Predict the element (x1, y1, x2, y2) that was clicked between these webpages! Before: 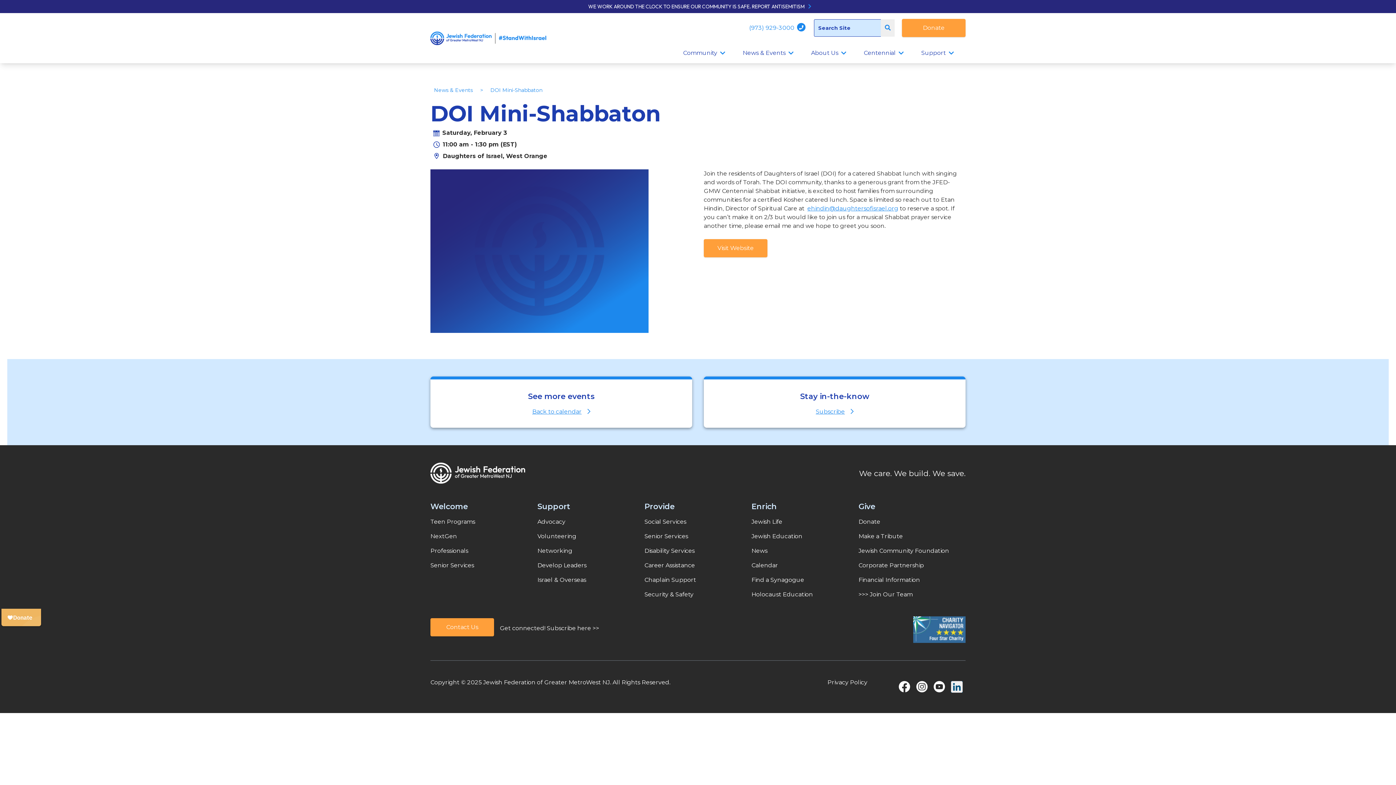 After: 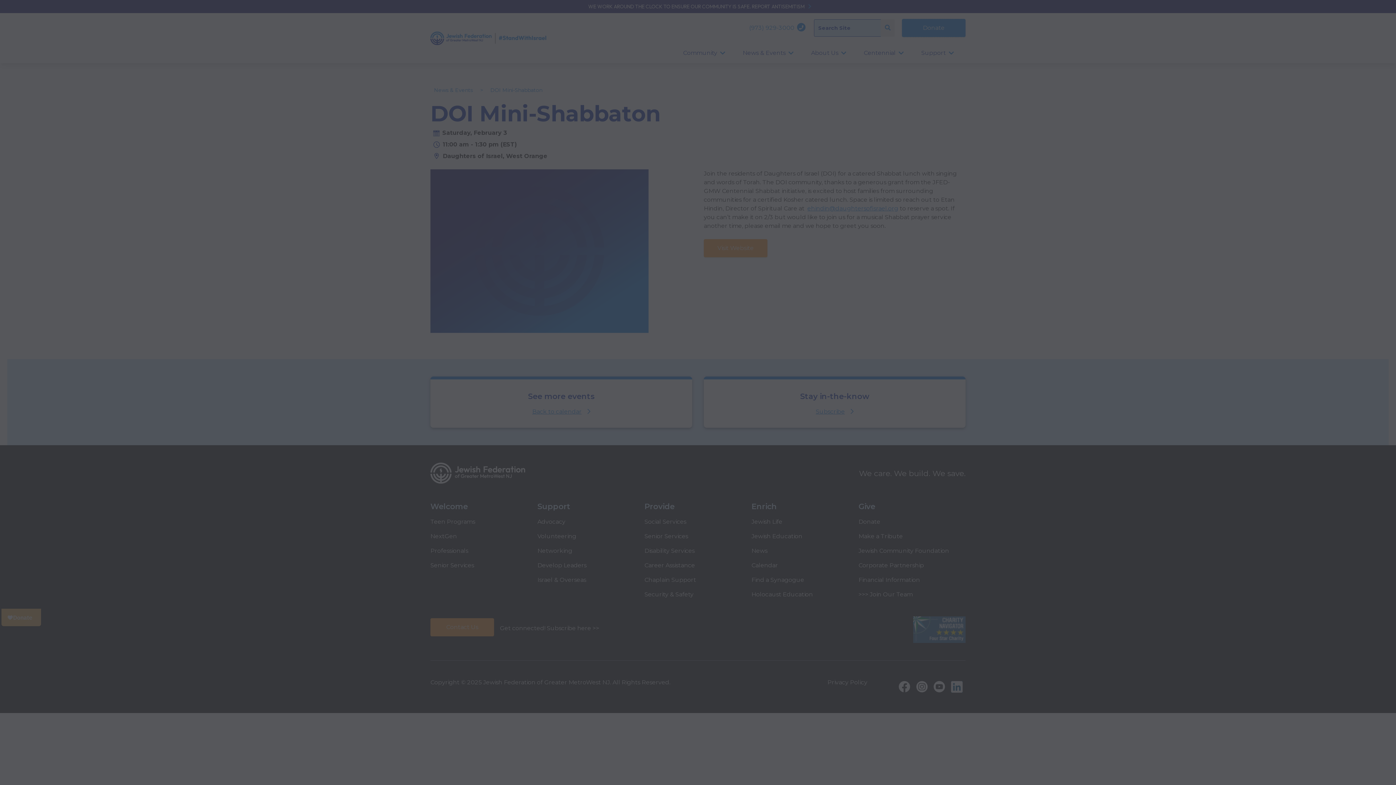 Action: bbox: (902, 18, 965, 37) label: Donate